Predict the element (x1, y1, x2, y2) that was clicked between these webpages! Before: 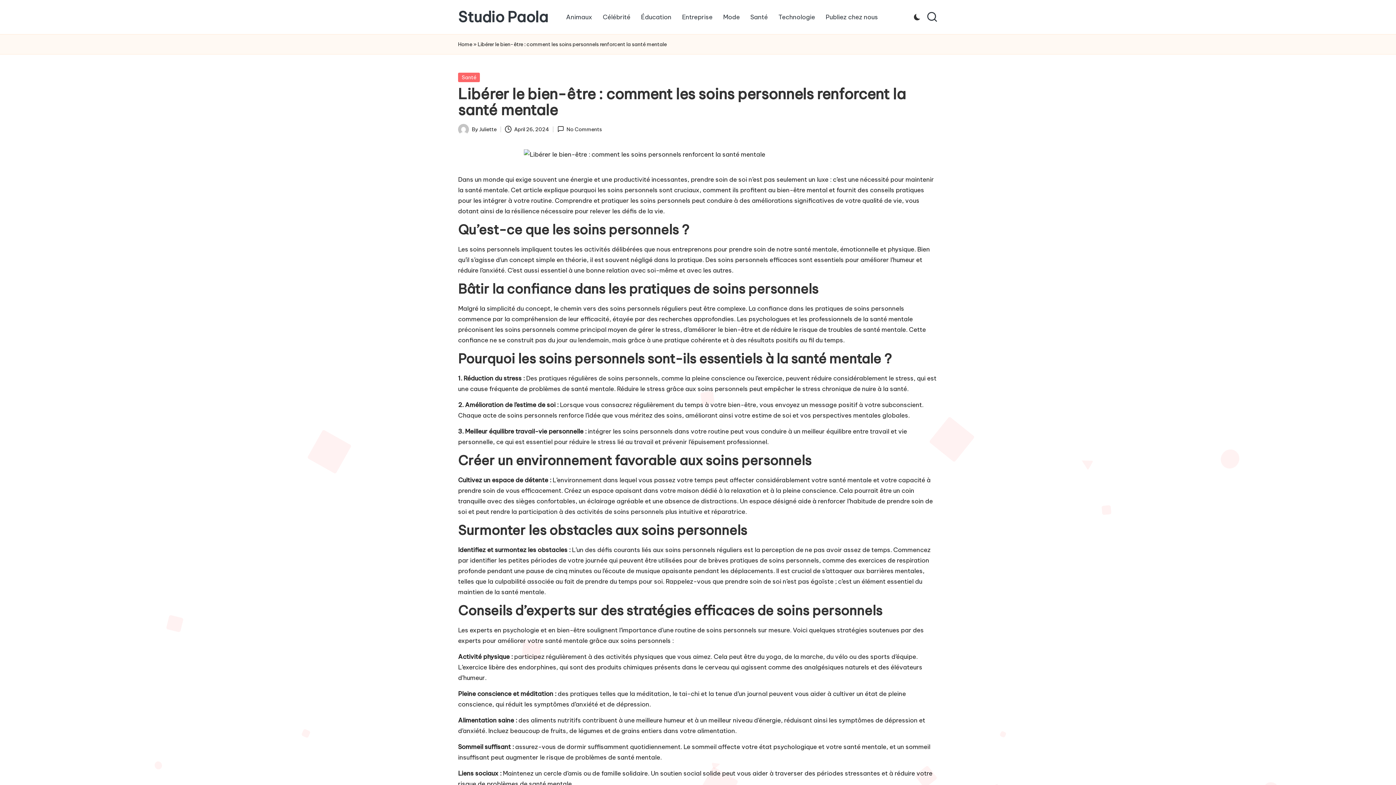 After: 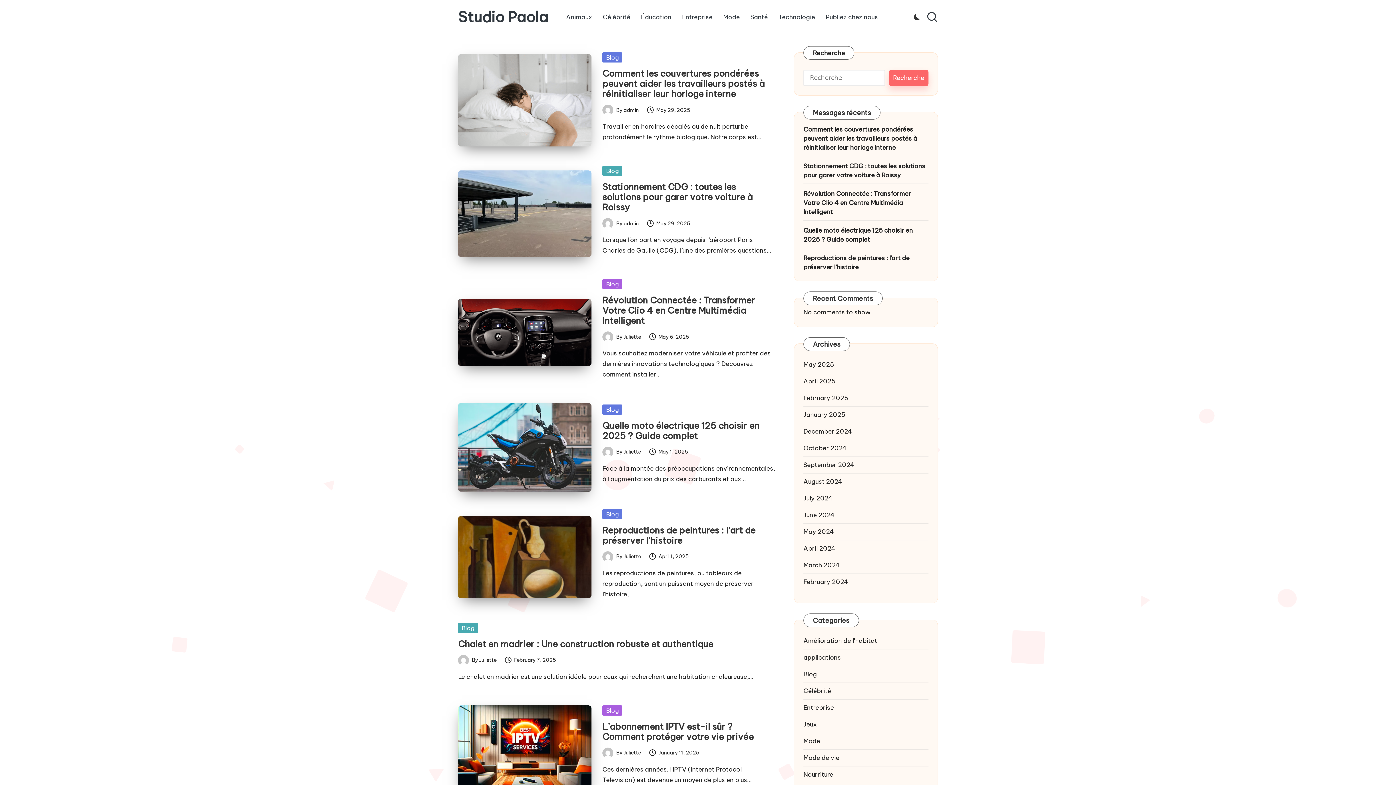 Action: label: Home bbox: (458, 40, 472, 48)